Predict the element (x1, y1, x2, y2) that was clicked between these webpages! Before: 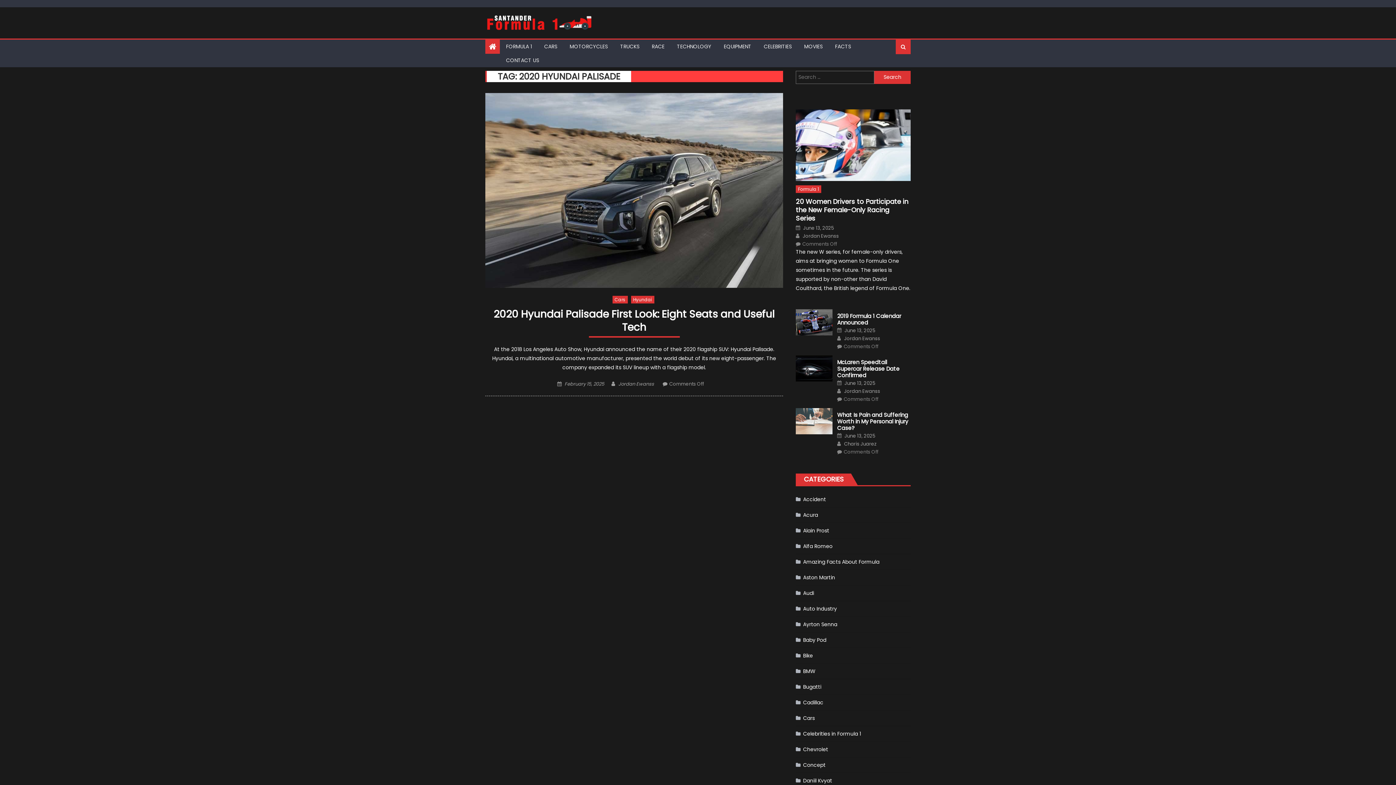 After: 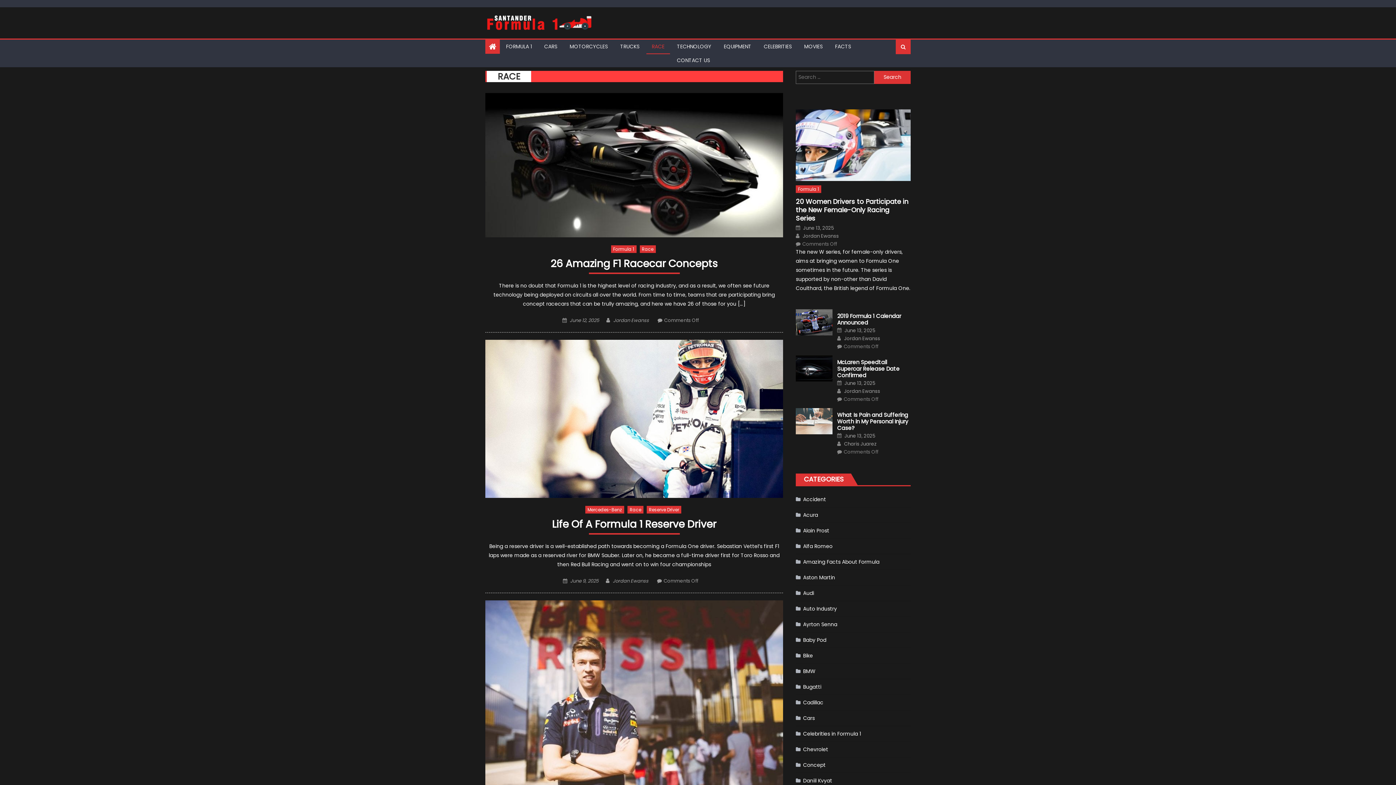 Action: bbox: (646, 39, 670, 53) label: RACE